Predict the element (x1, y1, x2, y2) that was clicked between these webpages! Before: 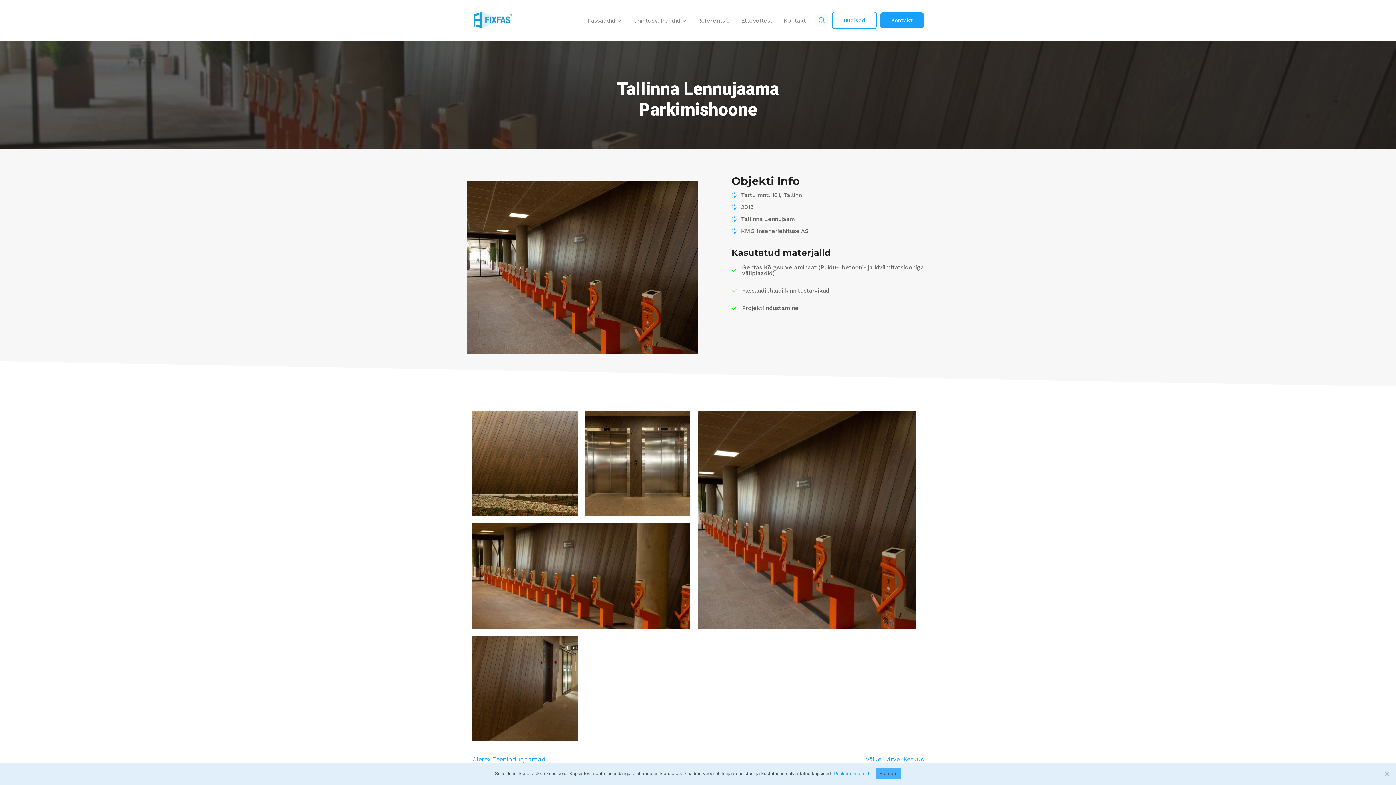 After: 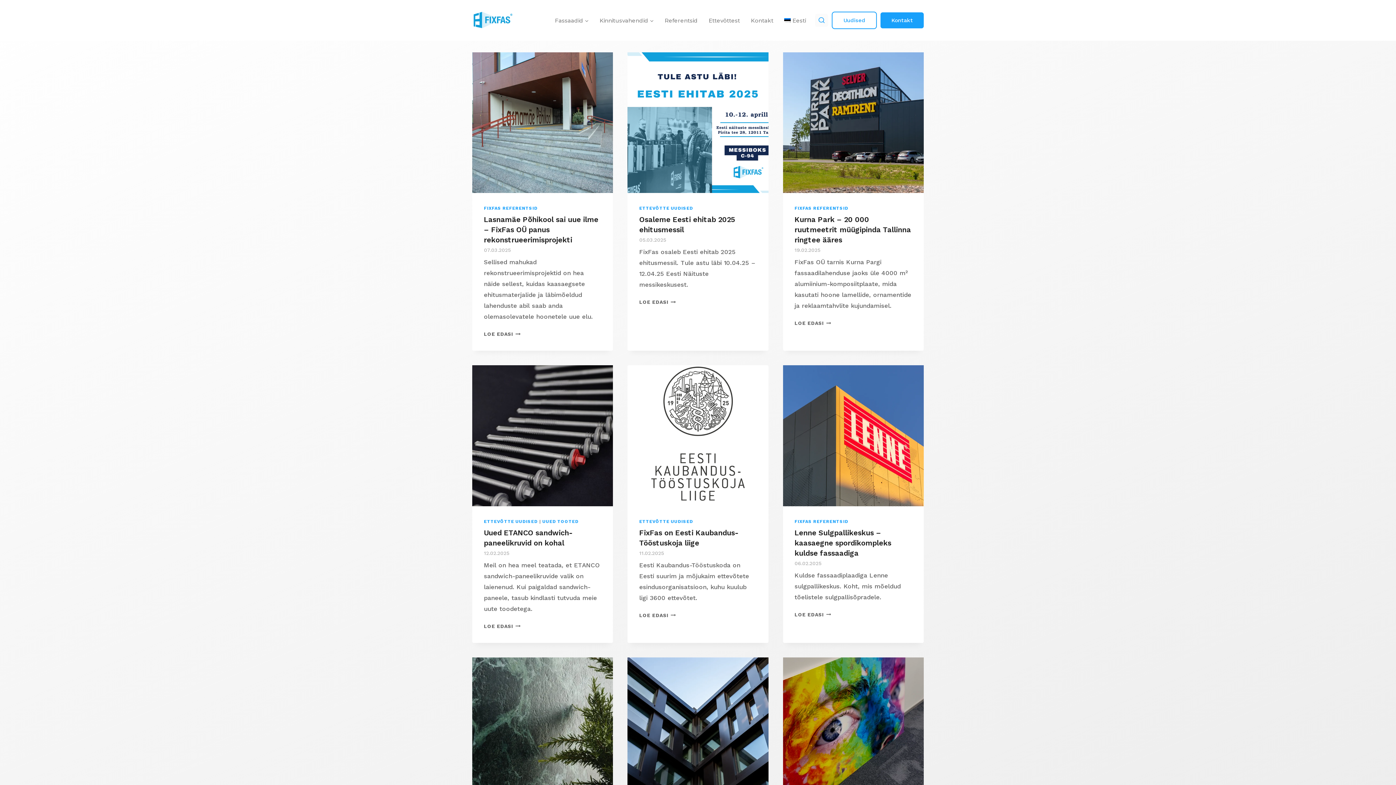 Action: bbox: (832, 11, 877, 29) label: Uudised